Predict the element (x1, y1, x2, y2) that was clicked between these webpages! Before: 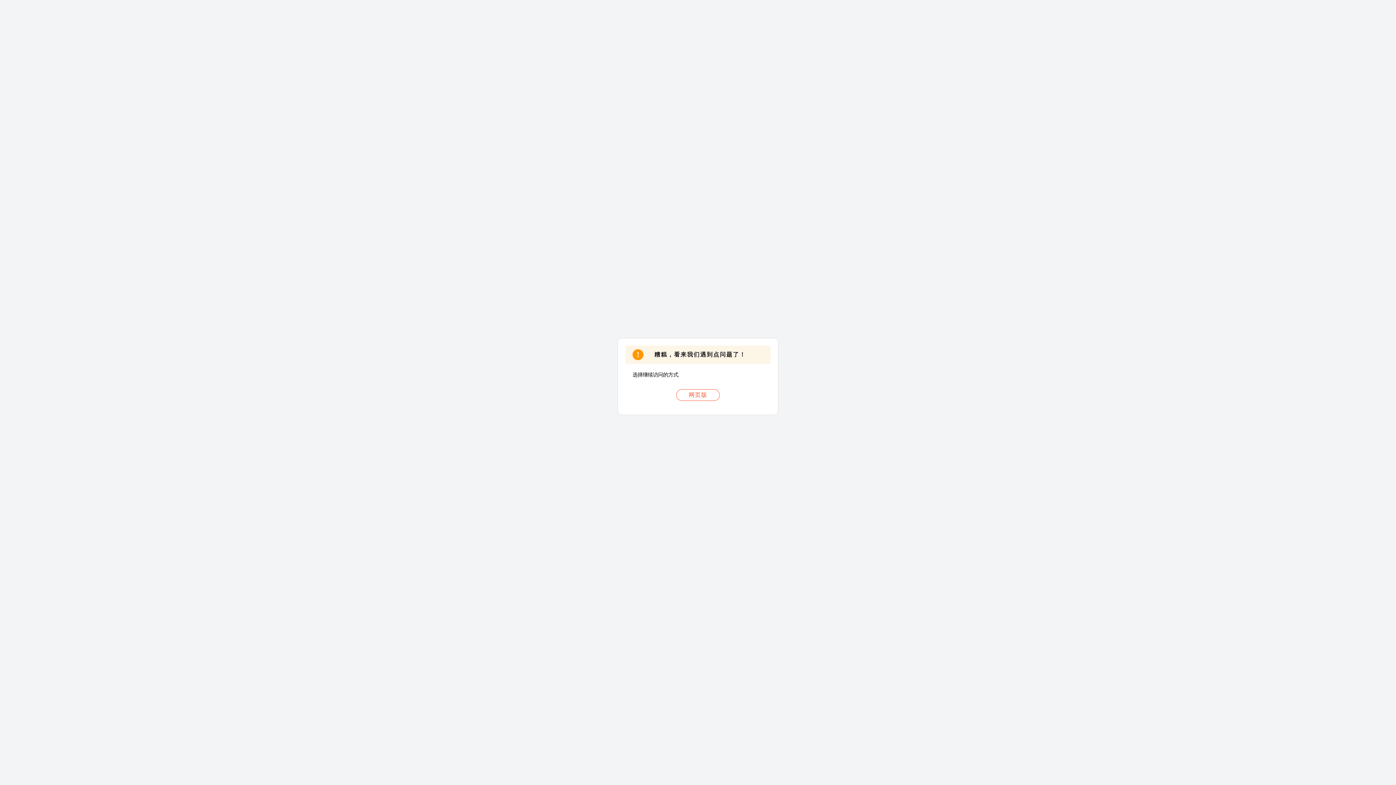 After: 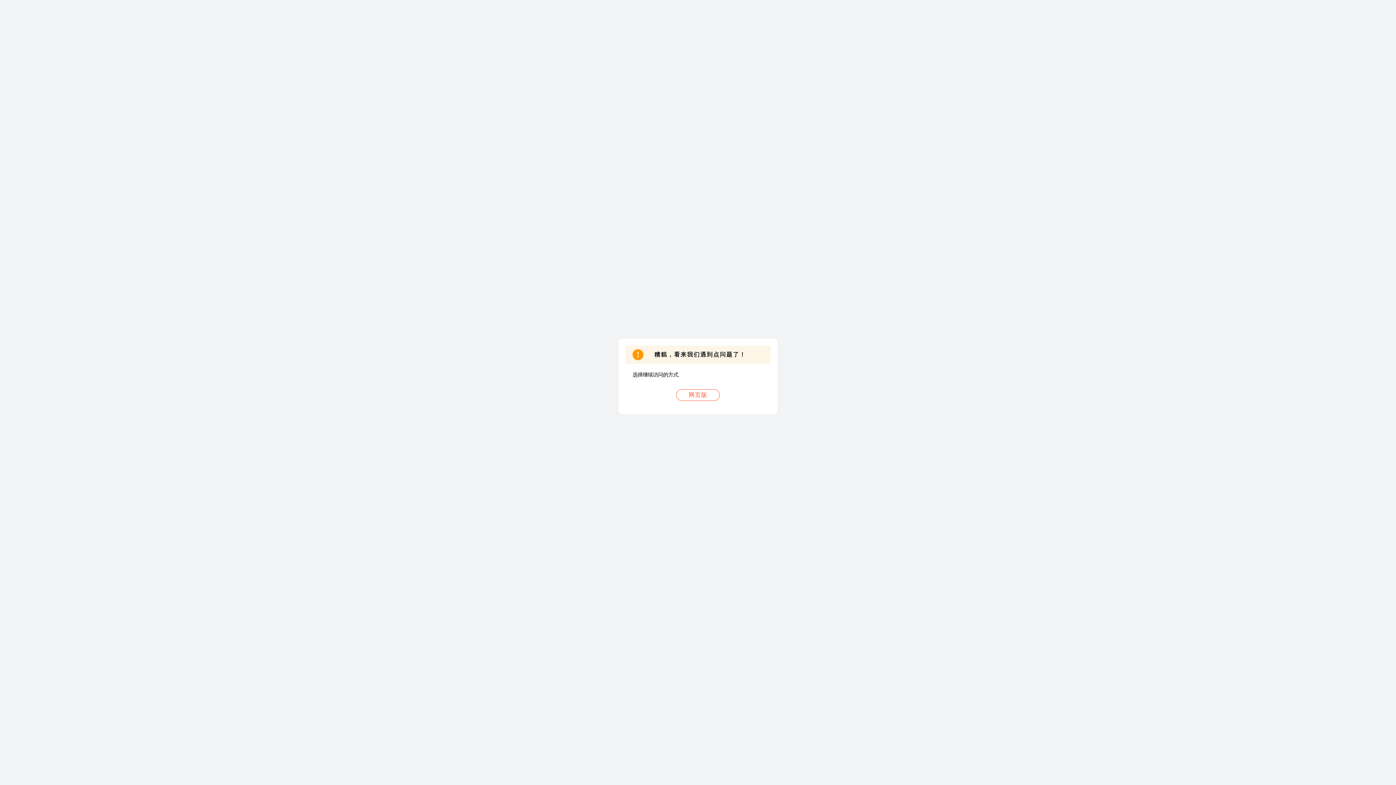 Action: label: 网页版 bbox: (676, 389, 720, 401)